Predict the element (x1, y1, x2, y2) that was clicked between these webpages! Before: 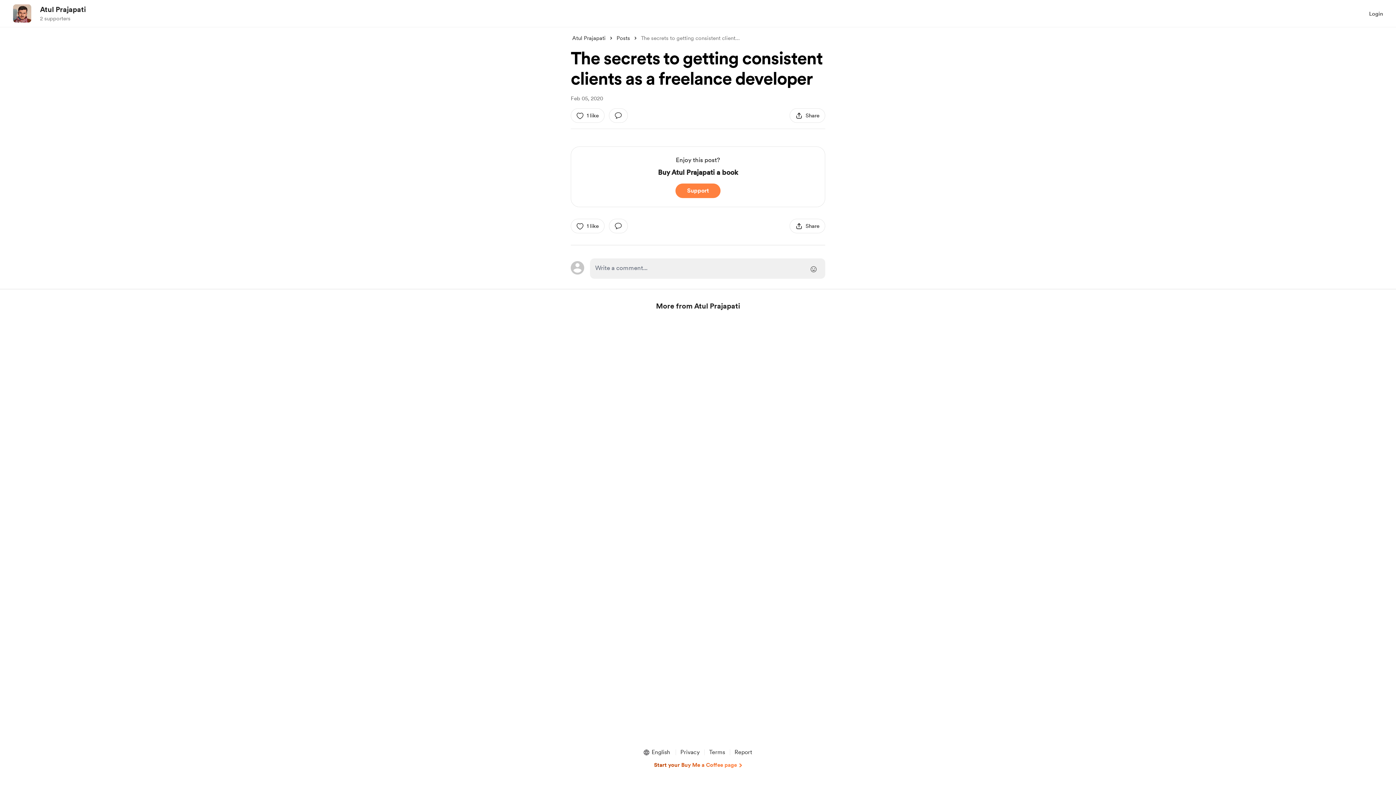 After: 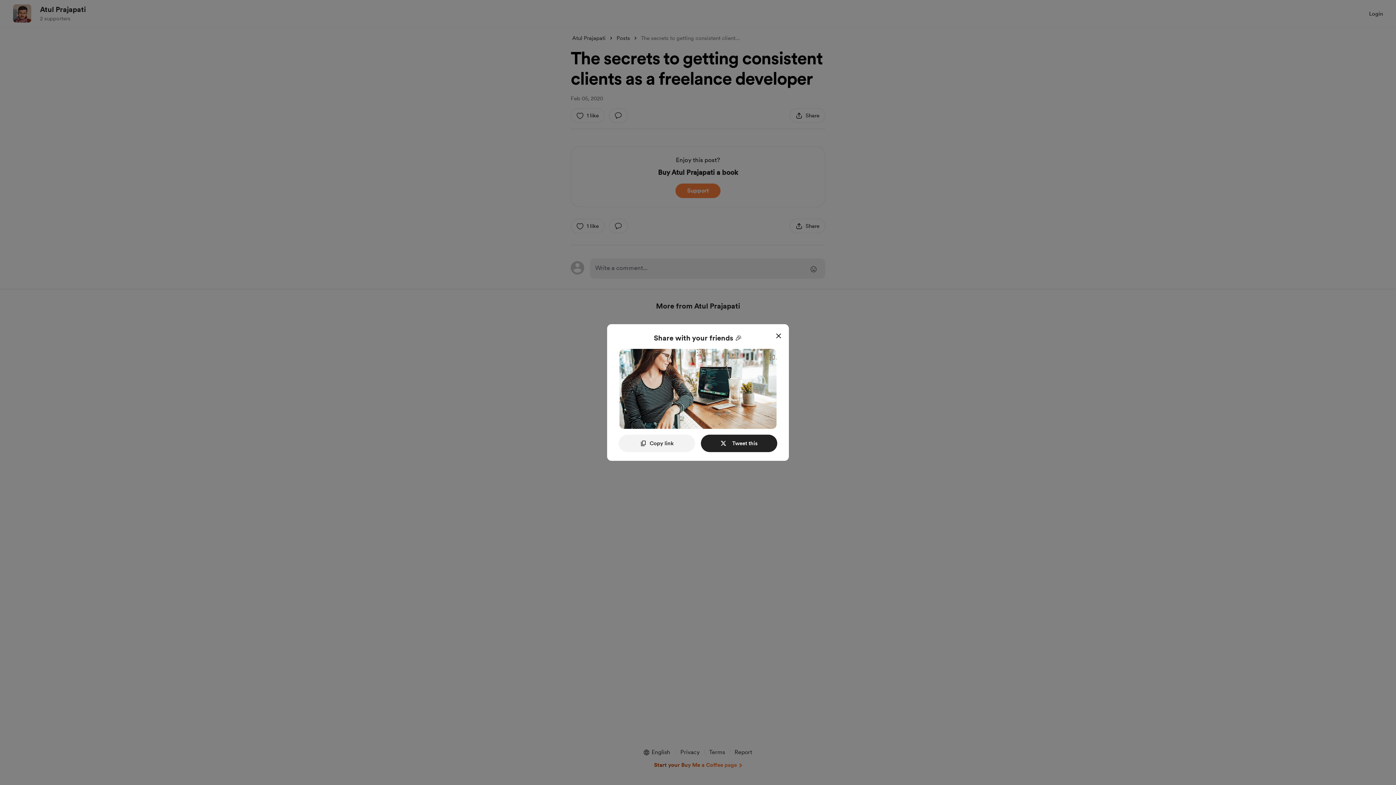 Action: bbox: (789, 108, 825, 122) label: share this post